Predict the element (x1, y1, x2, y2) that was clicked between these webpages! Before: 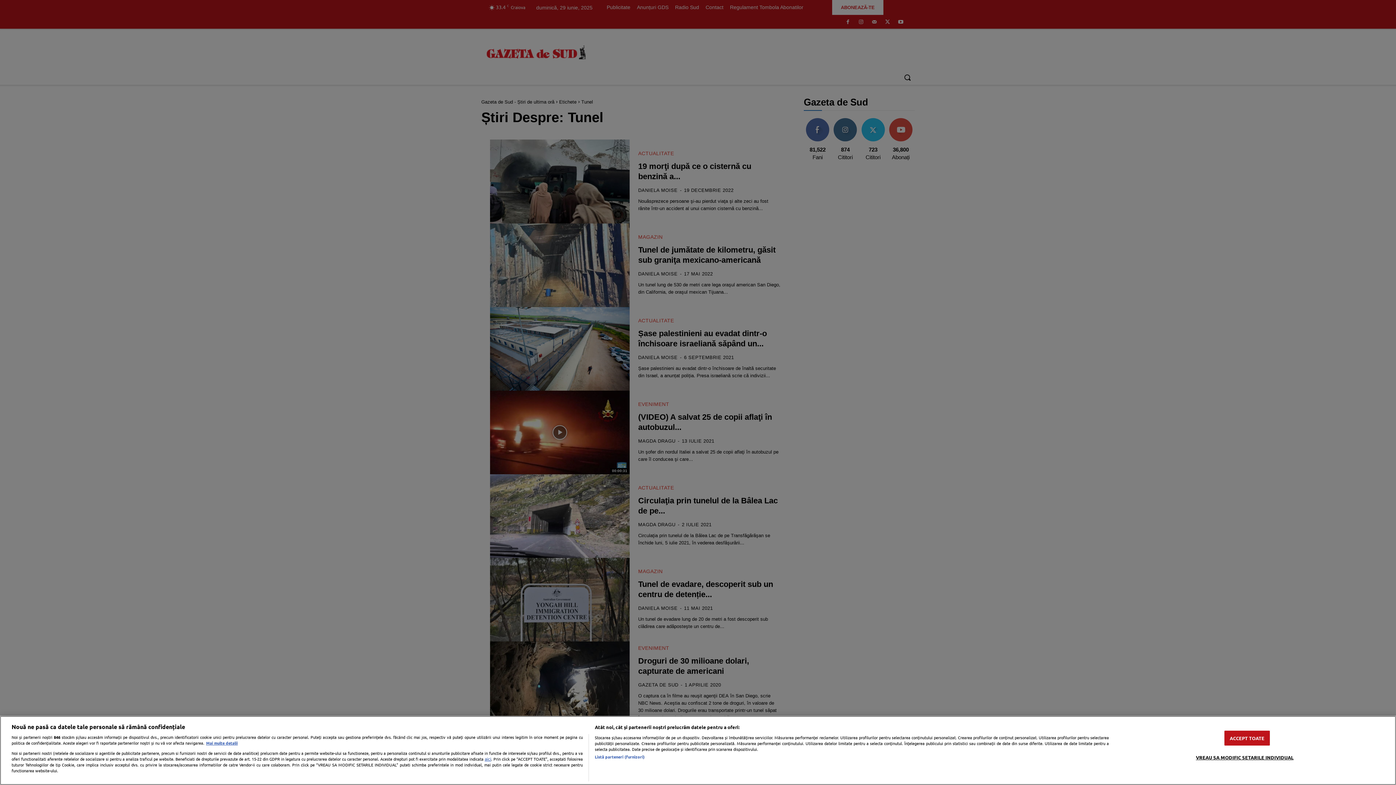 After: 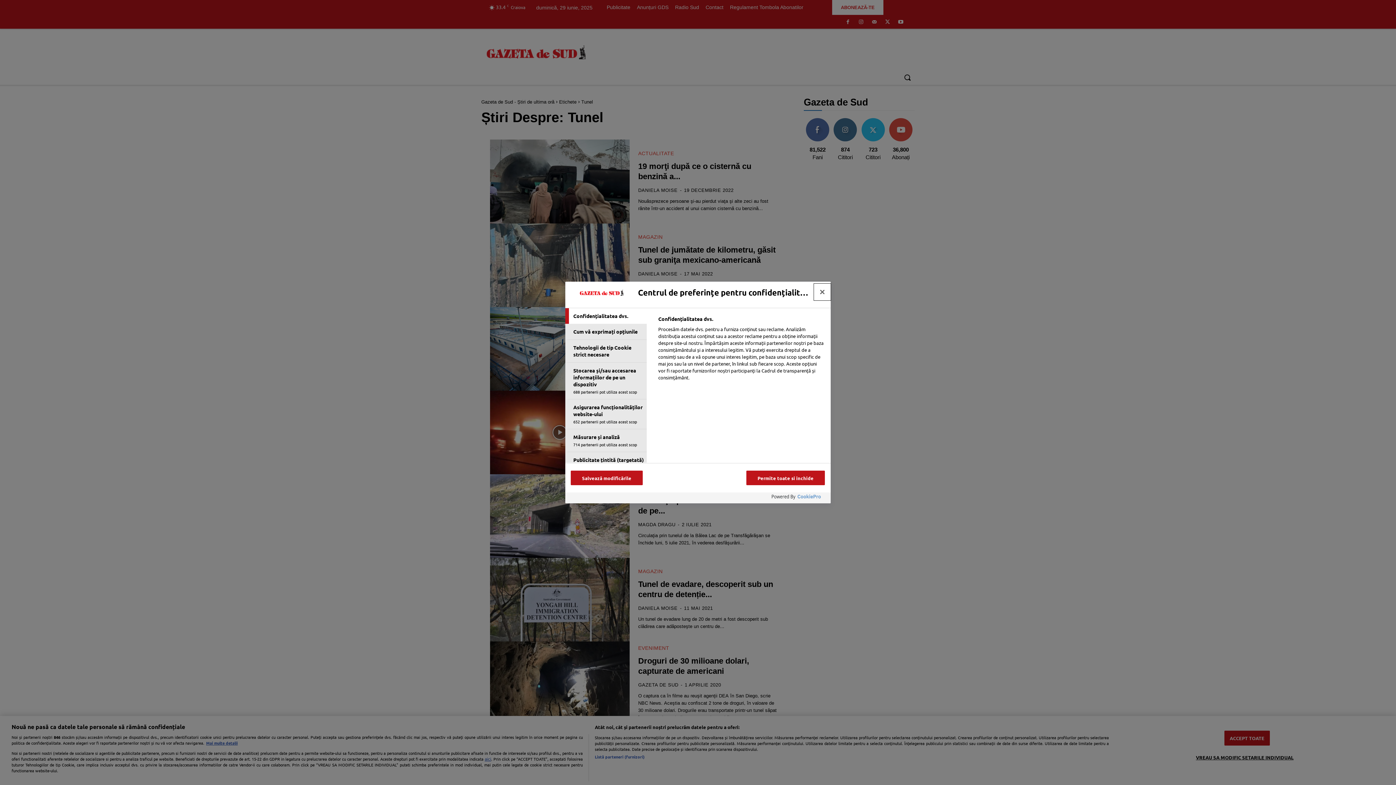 Action: bbox: (1196, 750, 1293, 764) label: VREAU SA MODIFIC SETARILE INDIVIDUAL